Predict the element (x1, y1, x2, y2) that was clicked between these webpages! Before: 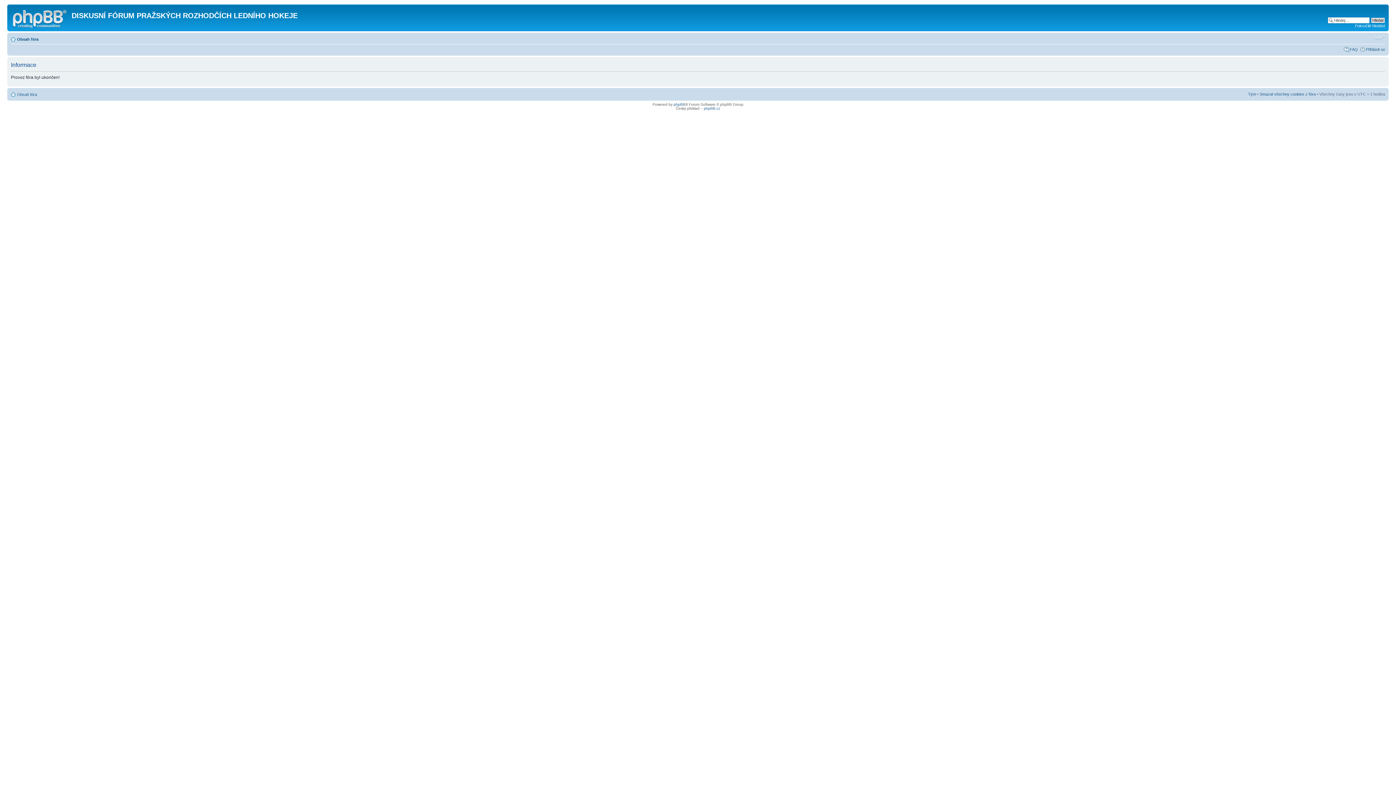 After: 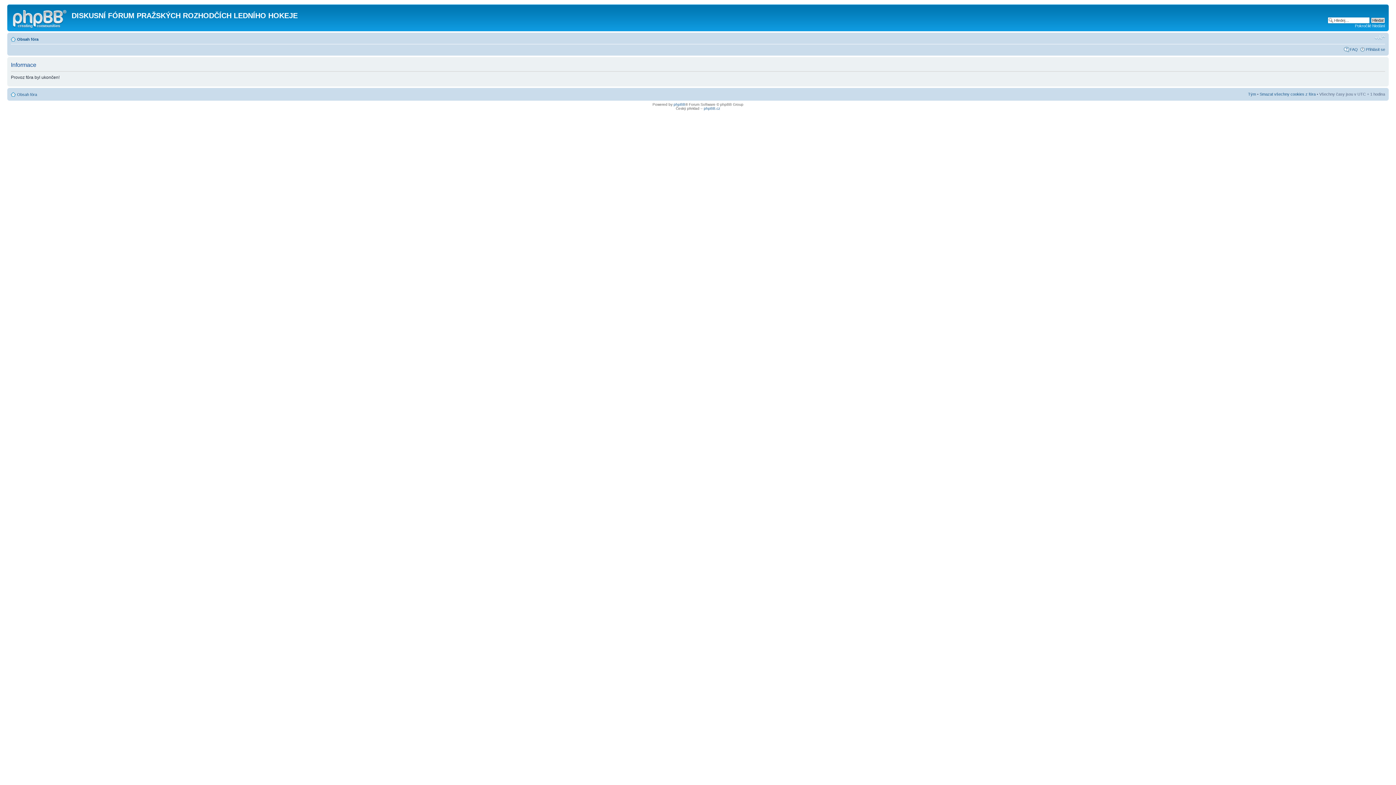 Action: bbox: (1248, 92, 1256, 96) label: Tým